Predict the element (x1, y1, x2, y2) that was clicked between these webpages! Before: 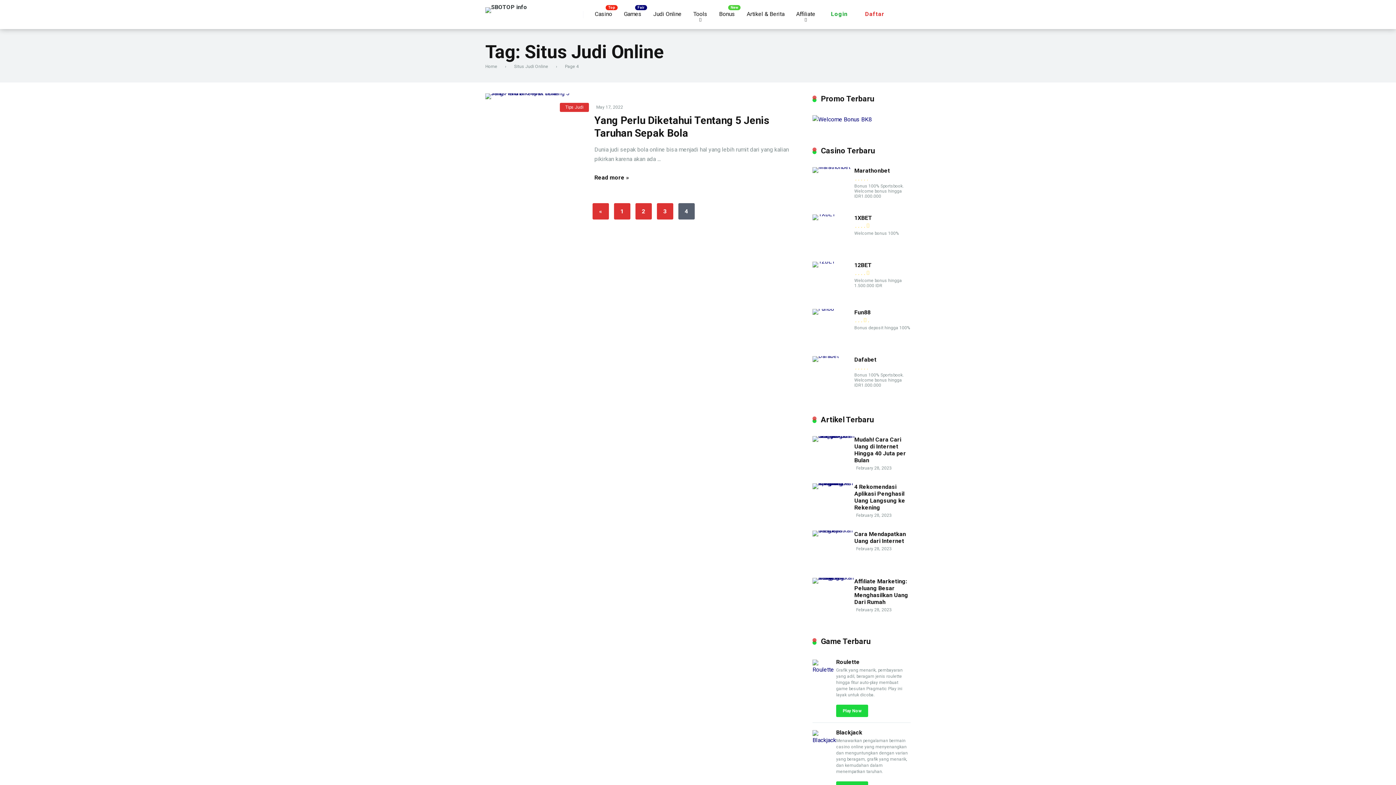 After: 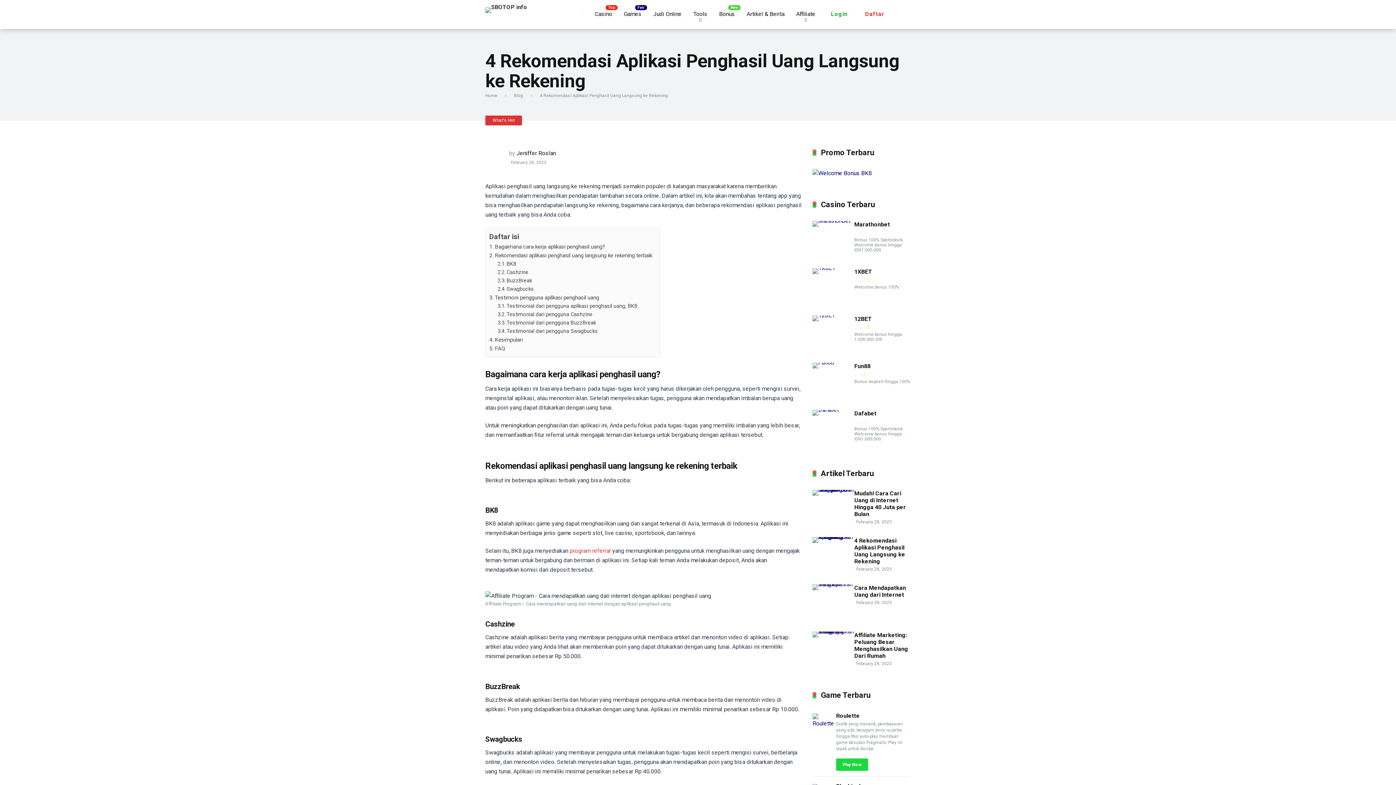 Action: bbox: (854, 559, 905, 586) label: 4 Rekomendasi Aplikasi Penghasil Uang Langsung ke Rekening